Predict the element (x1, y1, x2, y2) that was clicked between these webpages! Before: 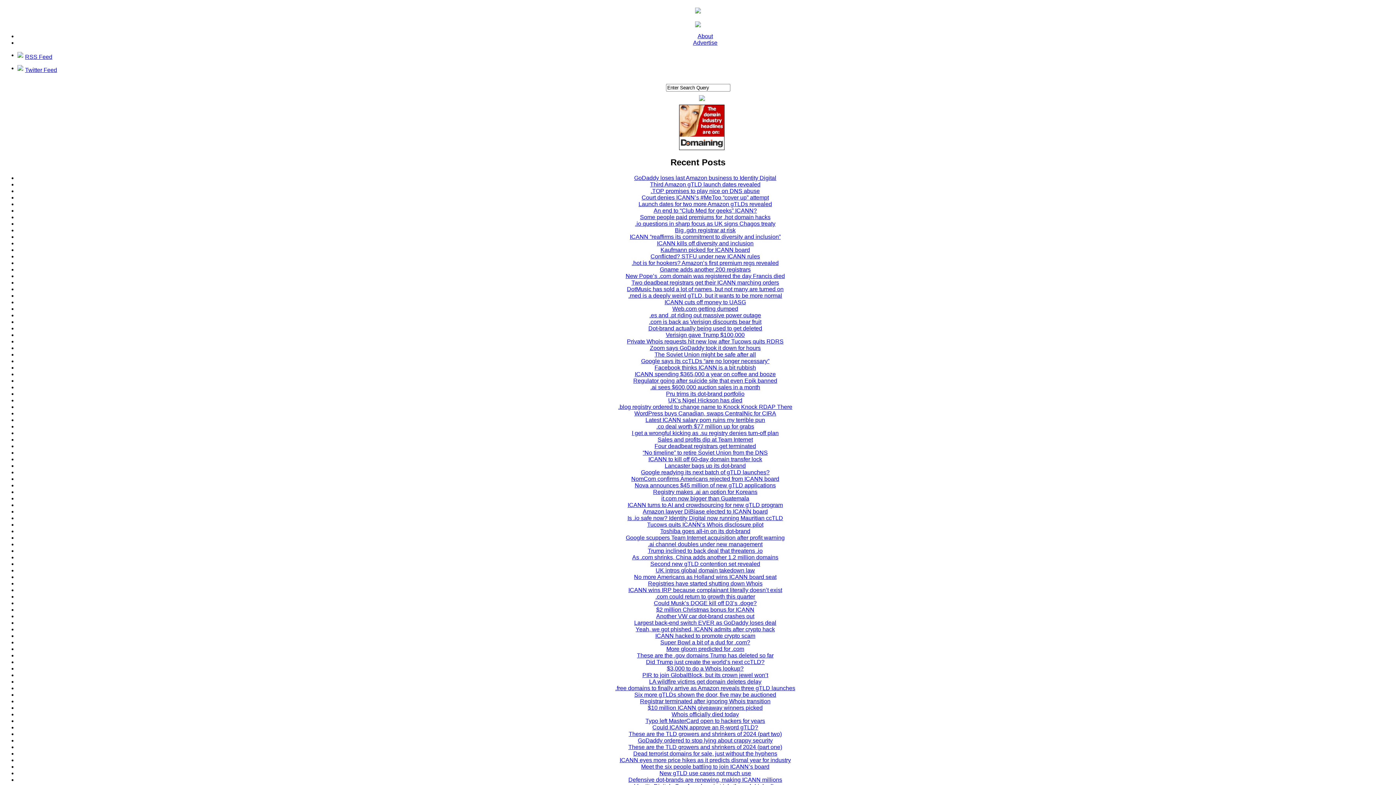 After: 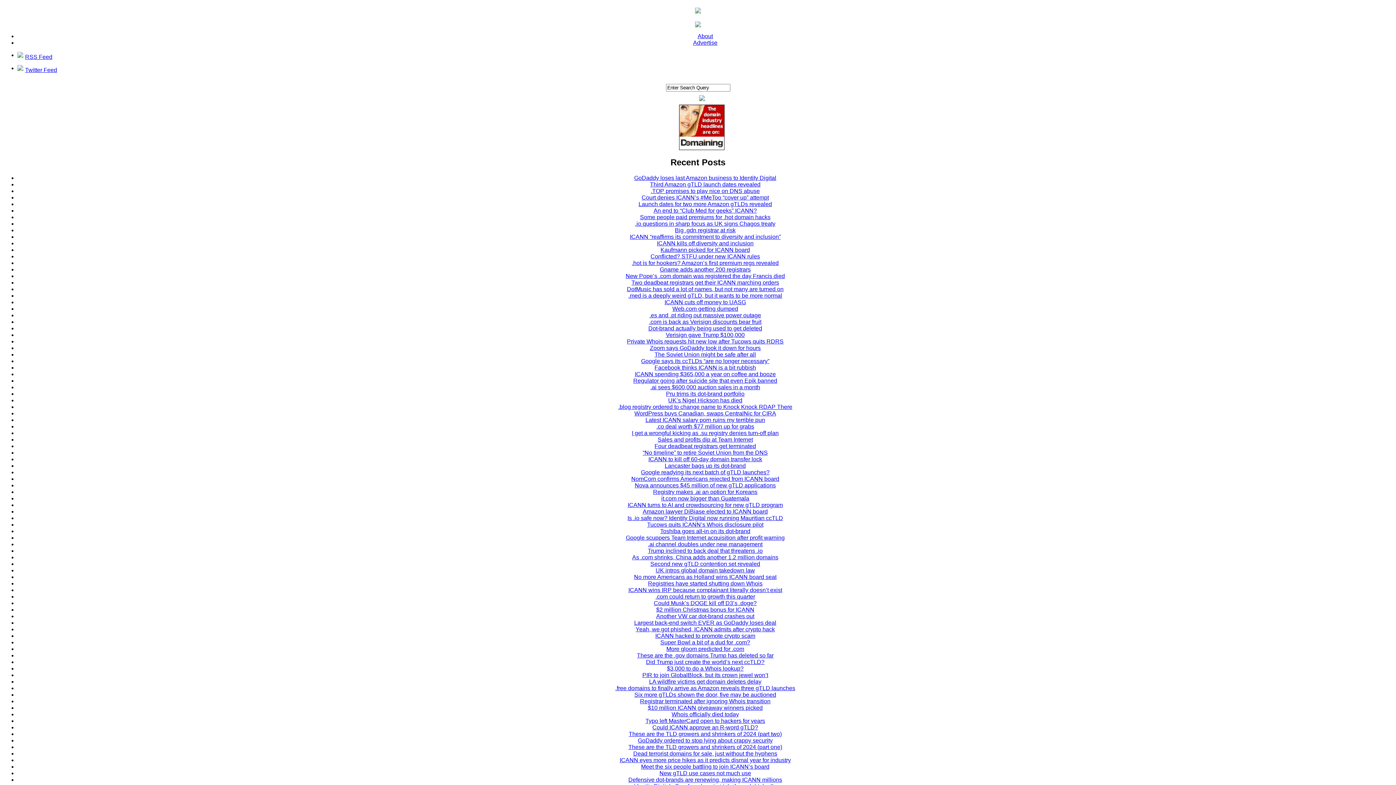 Action: label: These are the TLD growers and shrinkers of 2024 (part two) bbox: (628, 731, 782, 737)